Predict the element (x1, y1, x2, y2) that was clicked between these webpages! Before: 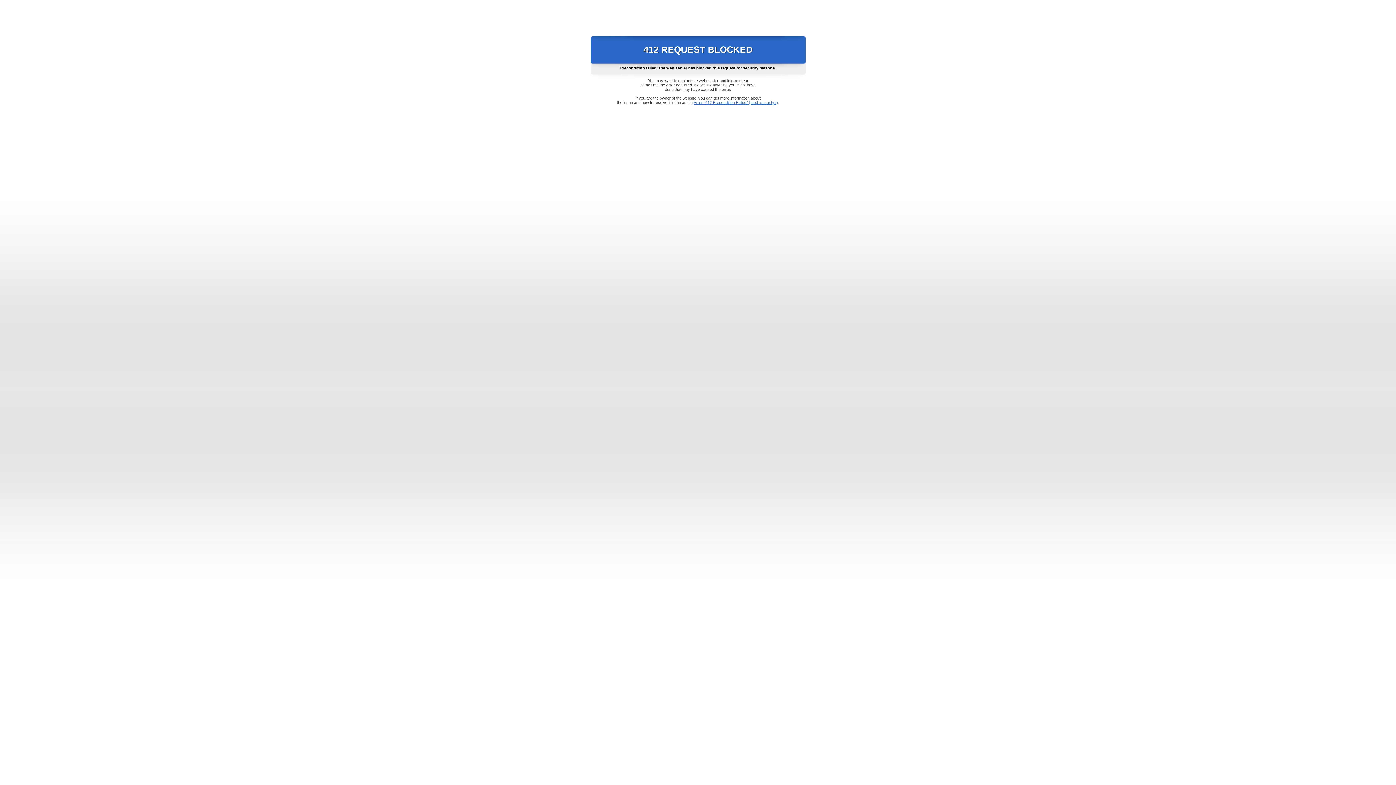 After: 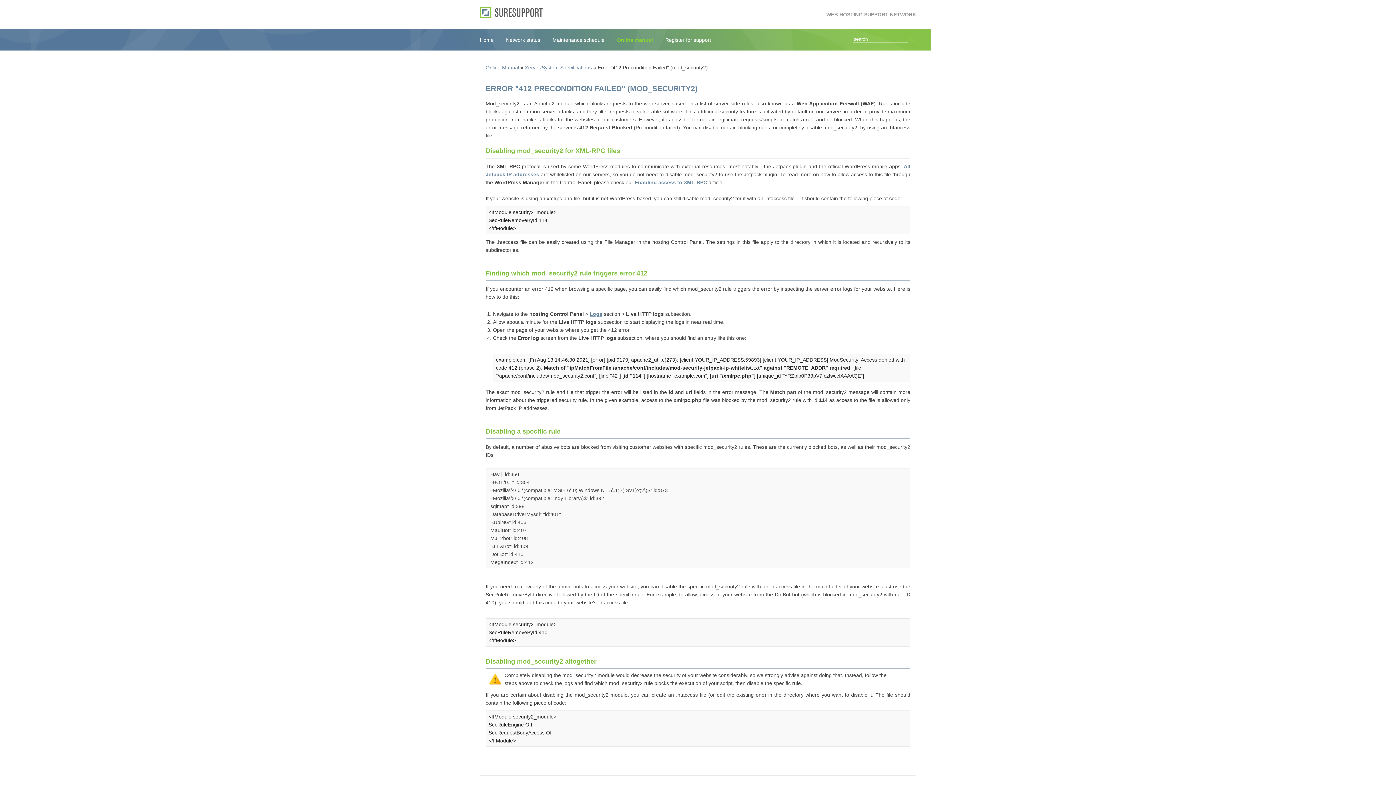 Action: label: Error "412 Precondition Failed" (mod_security2) bbox: (693, 100, 778, 104)